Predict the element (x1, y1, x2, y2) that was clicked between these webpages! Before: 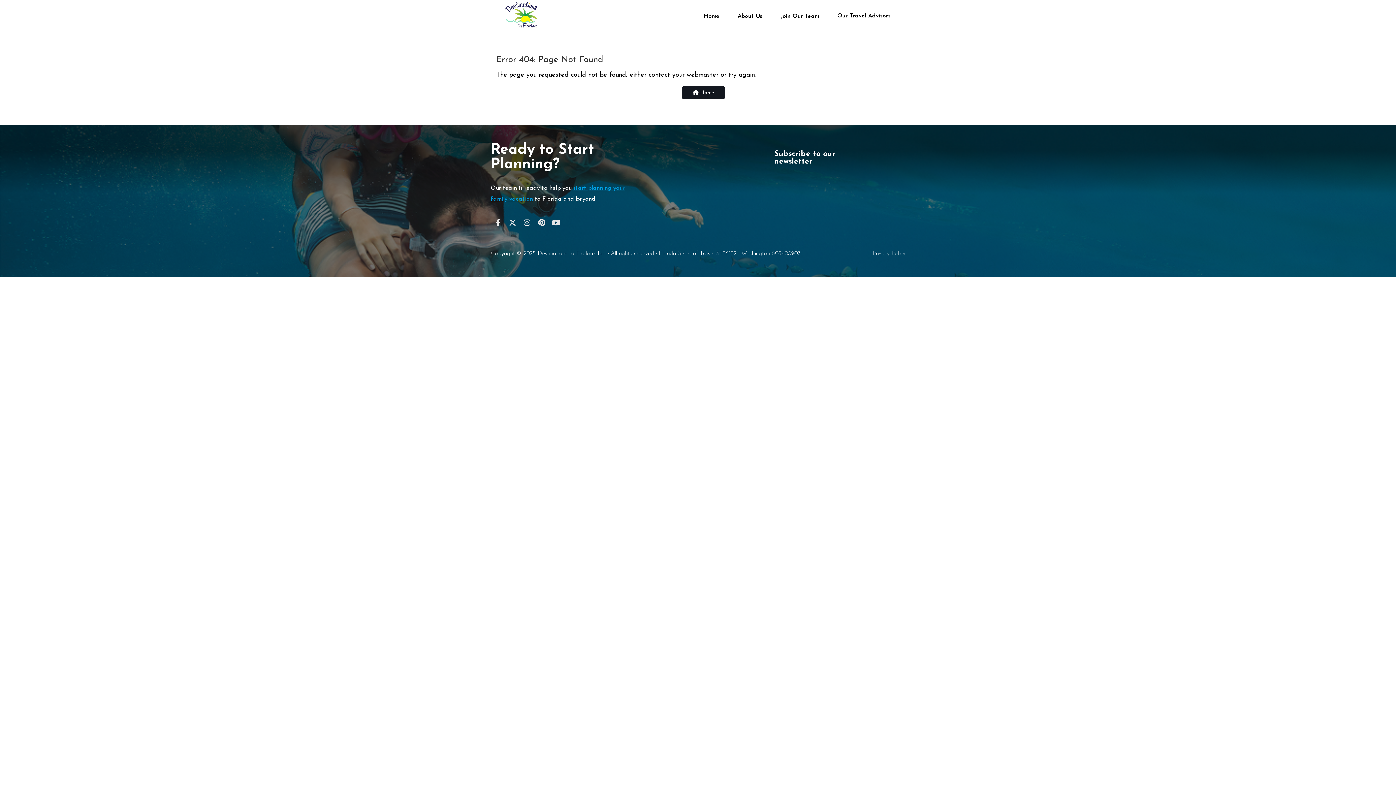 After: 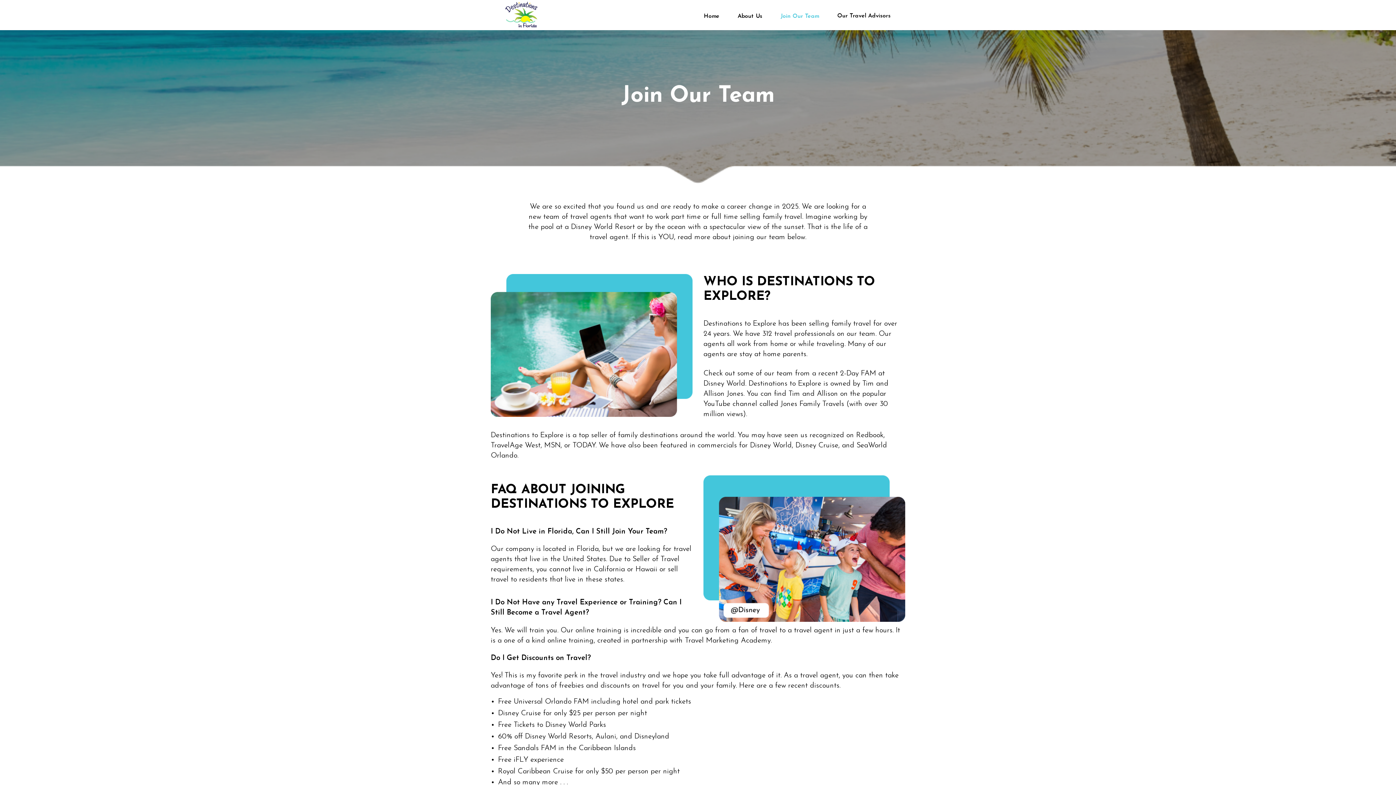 Action: bbox: (771, 11, 828, 19) label: Join Our Team